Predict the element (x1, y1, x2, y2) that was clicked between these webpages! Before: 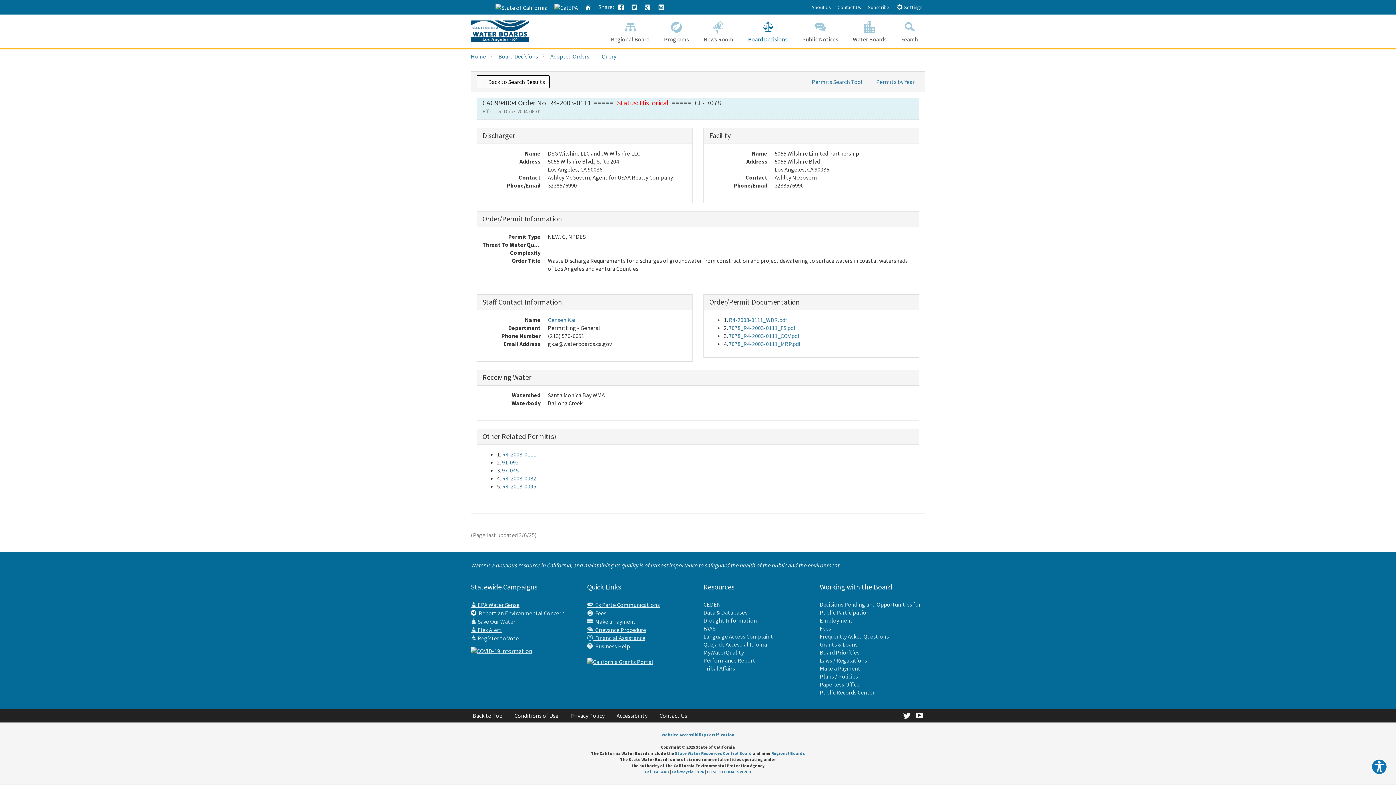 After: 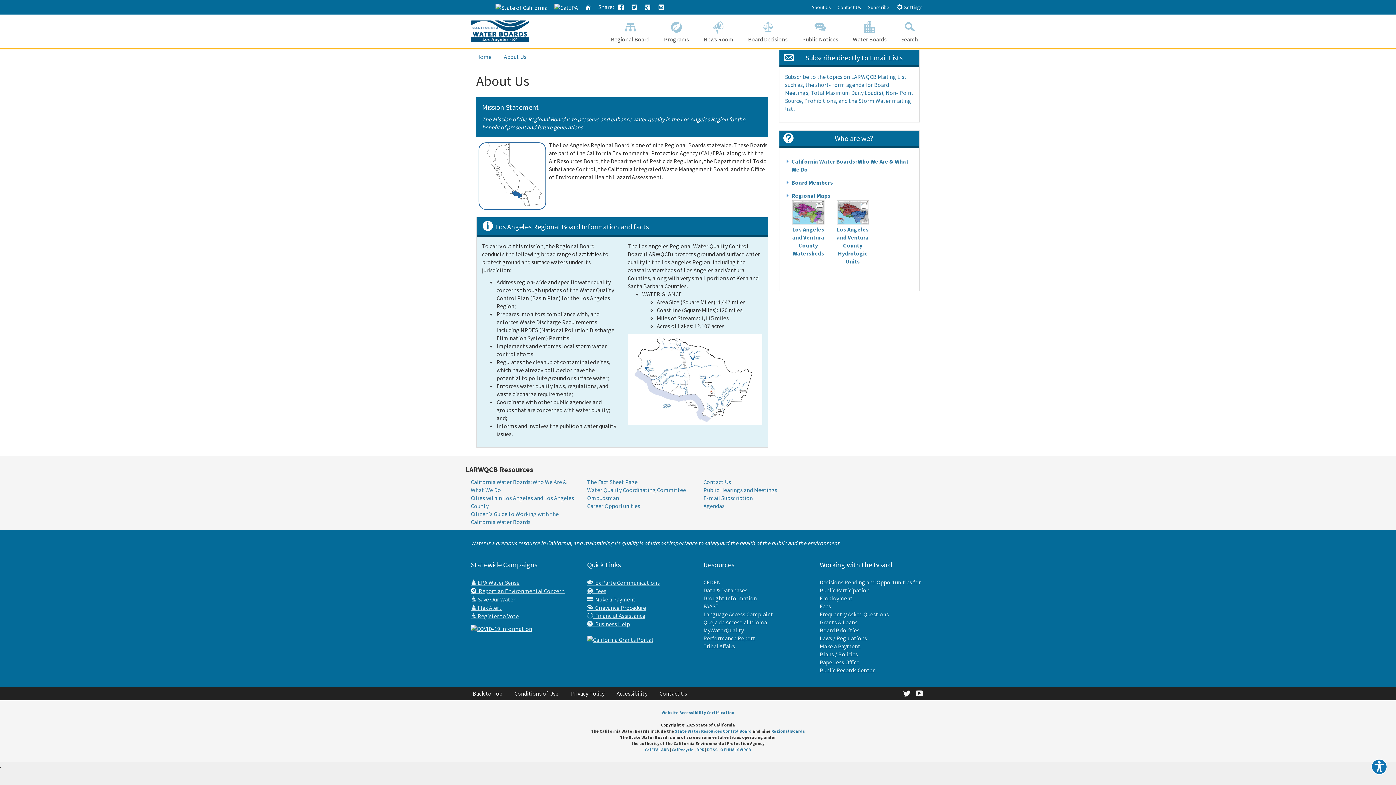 Action: bbox: (811, 2, 830, 12) label: About Us